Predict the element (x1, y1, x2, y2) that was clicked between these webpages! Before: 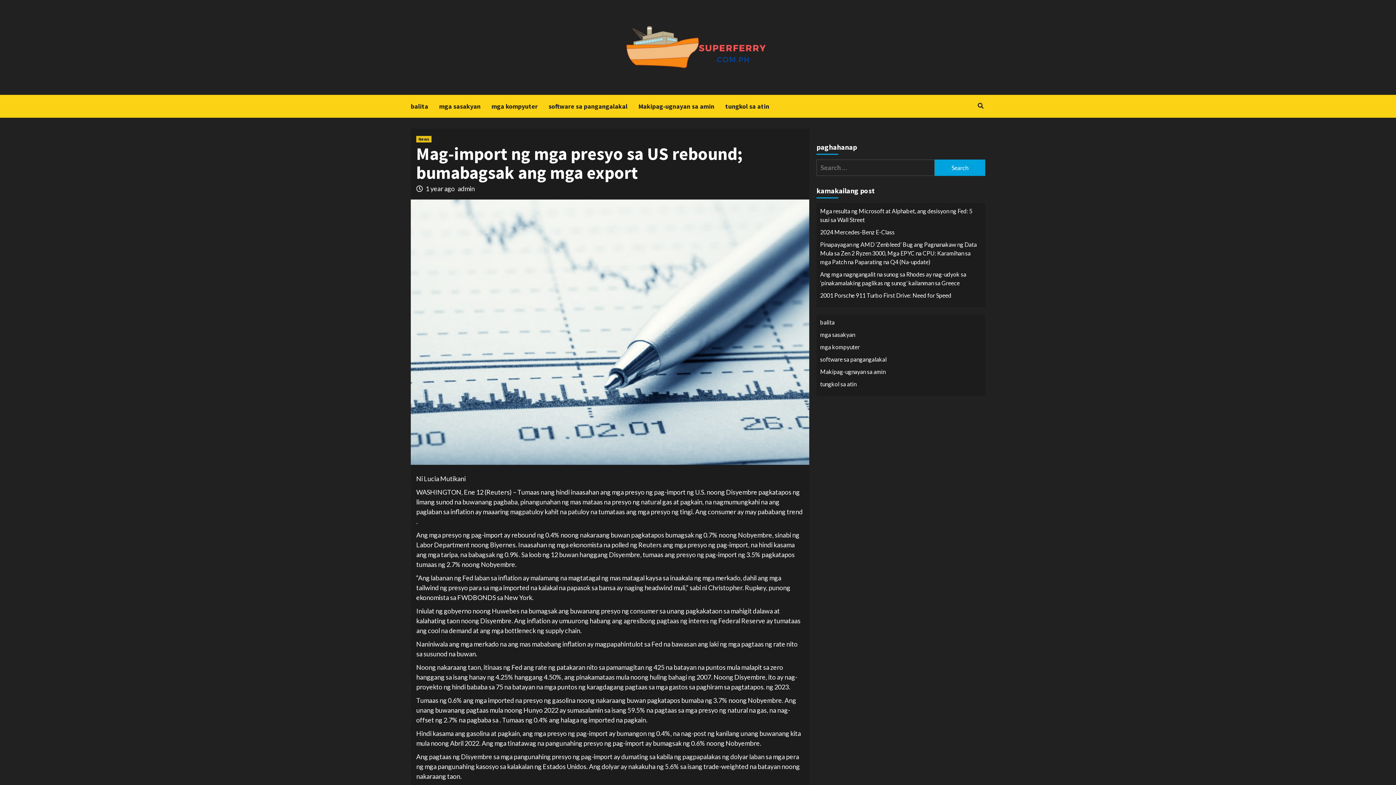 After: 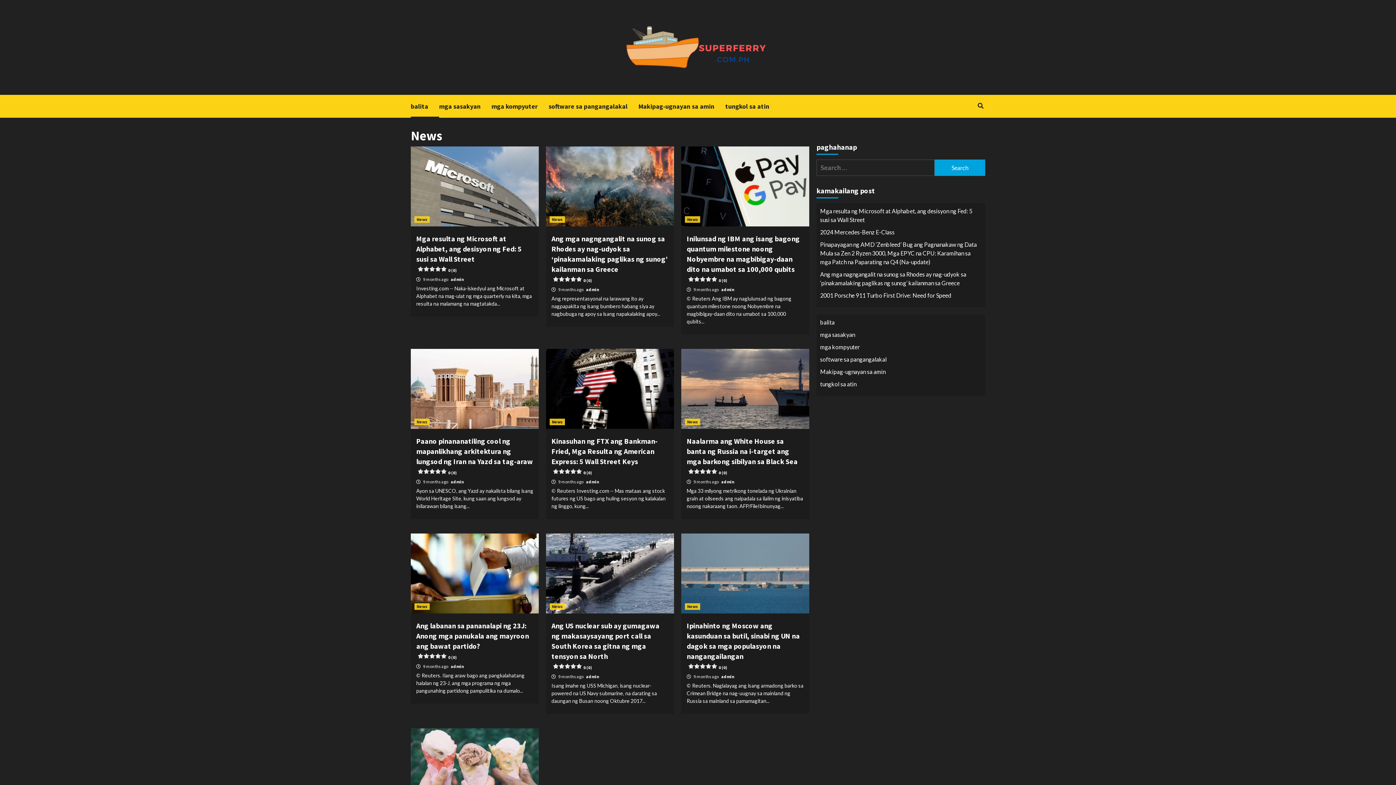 Action: label: News bbox: (416, 136, 431, 142)